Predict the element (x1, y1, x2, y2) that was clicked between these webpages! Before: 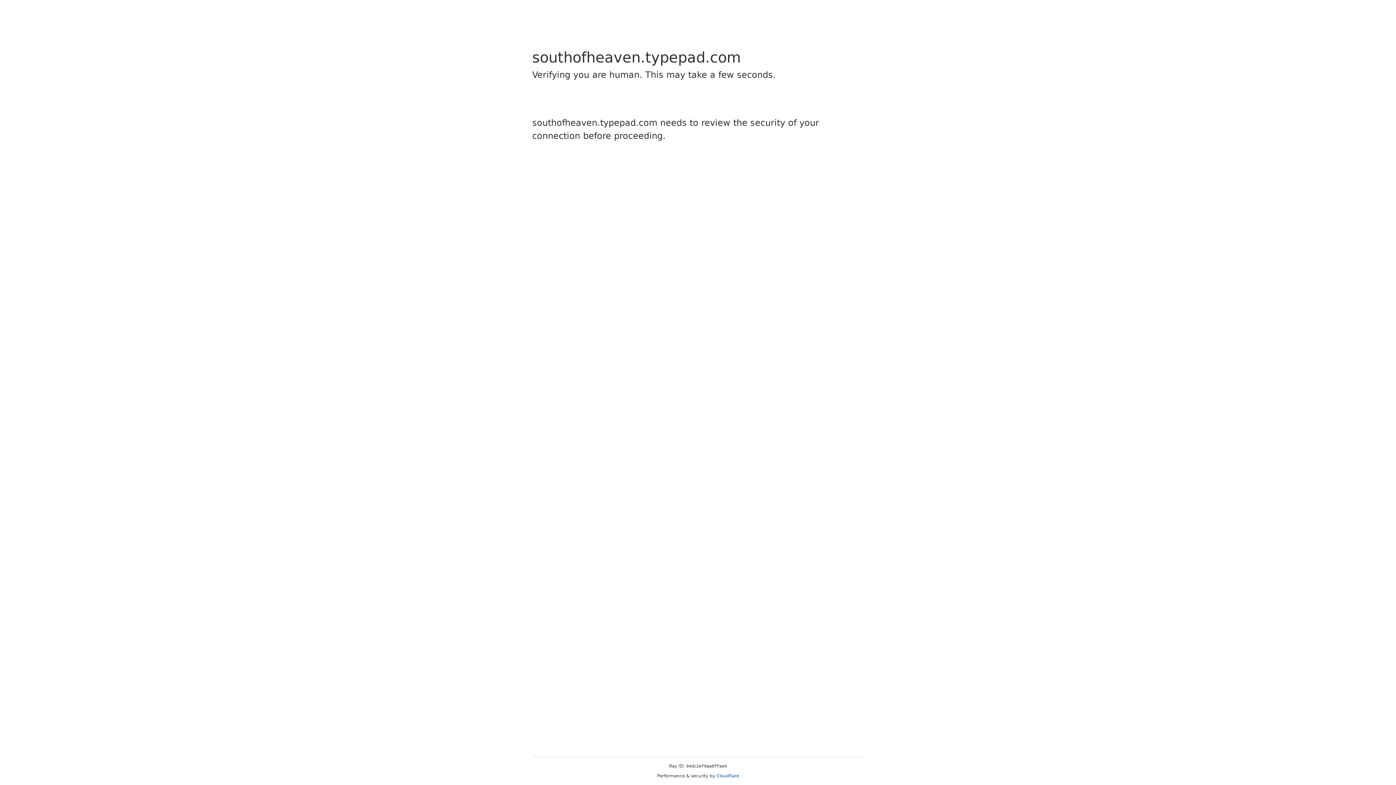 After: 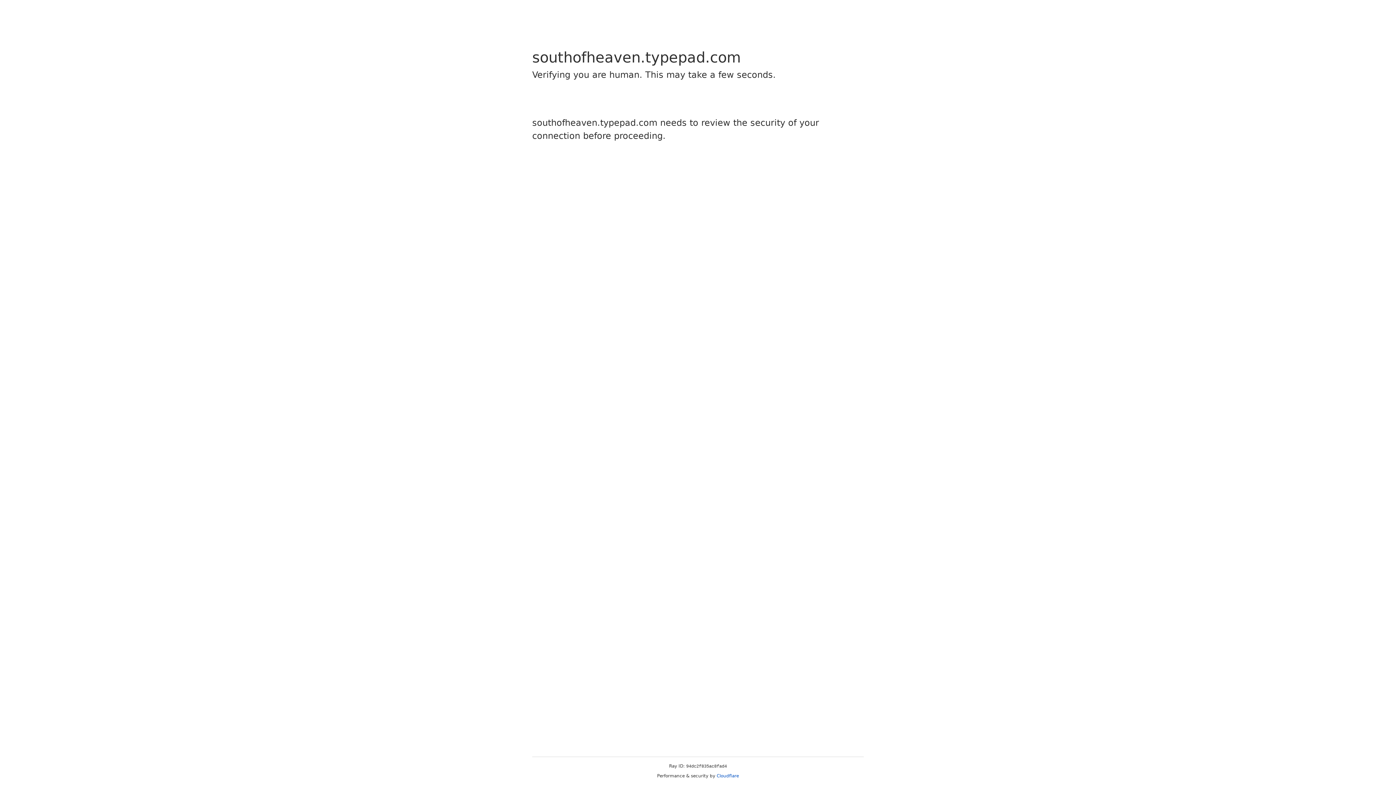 Action: bbox: (716, 773, 739, 778) label: Cloudflare